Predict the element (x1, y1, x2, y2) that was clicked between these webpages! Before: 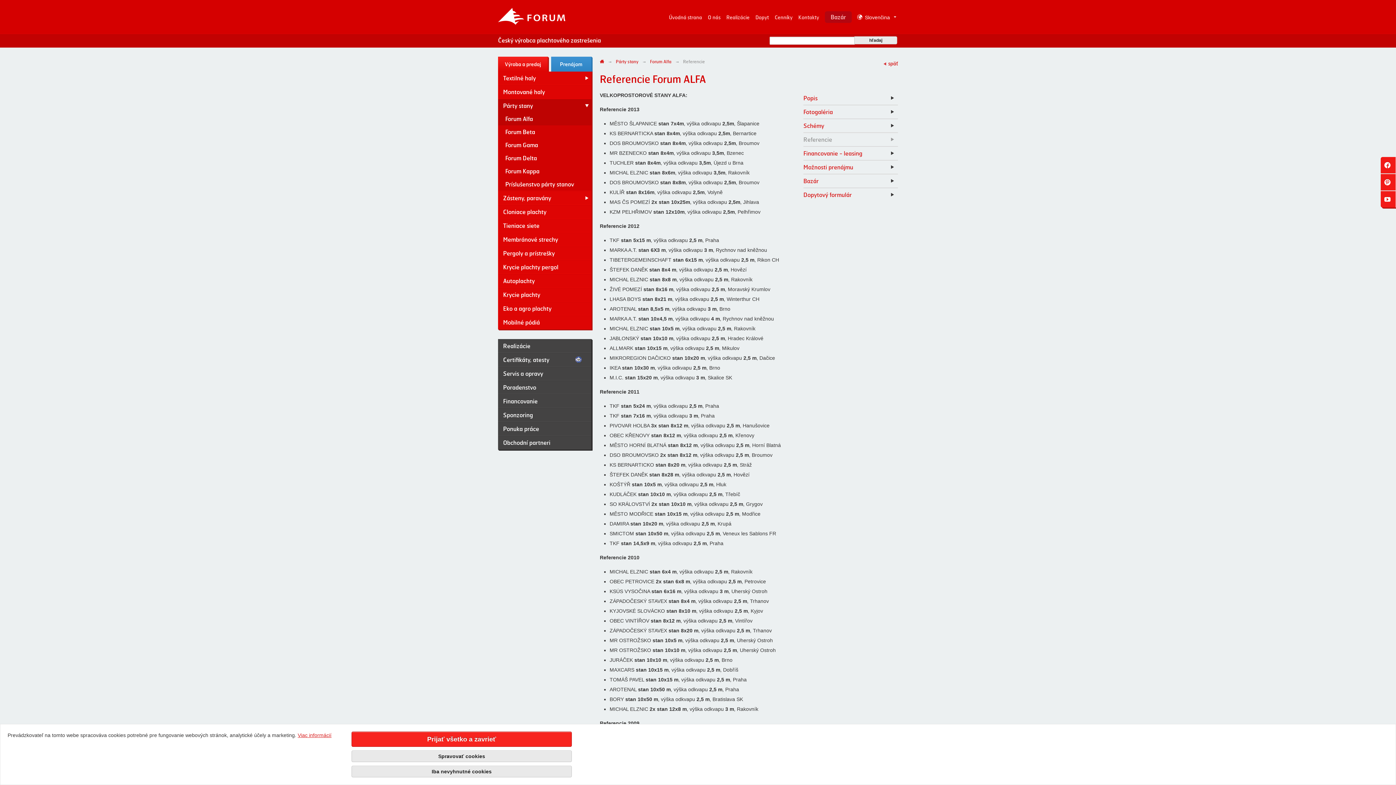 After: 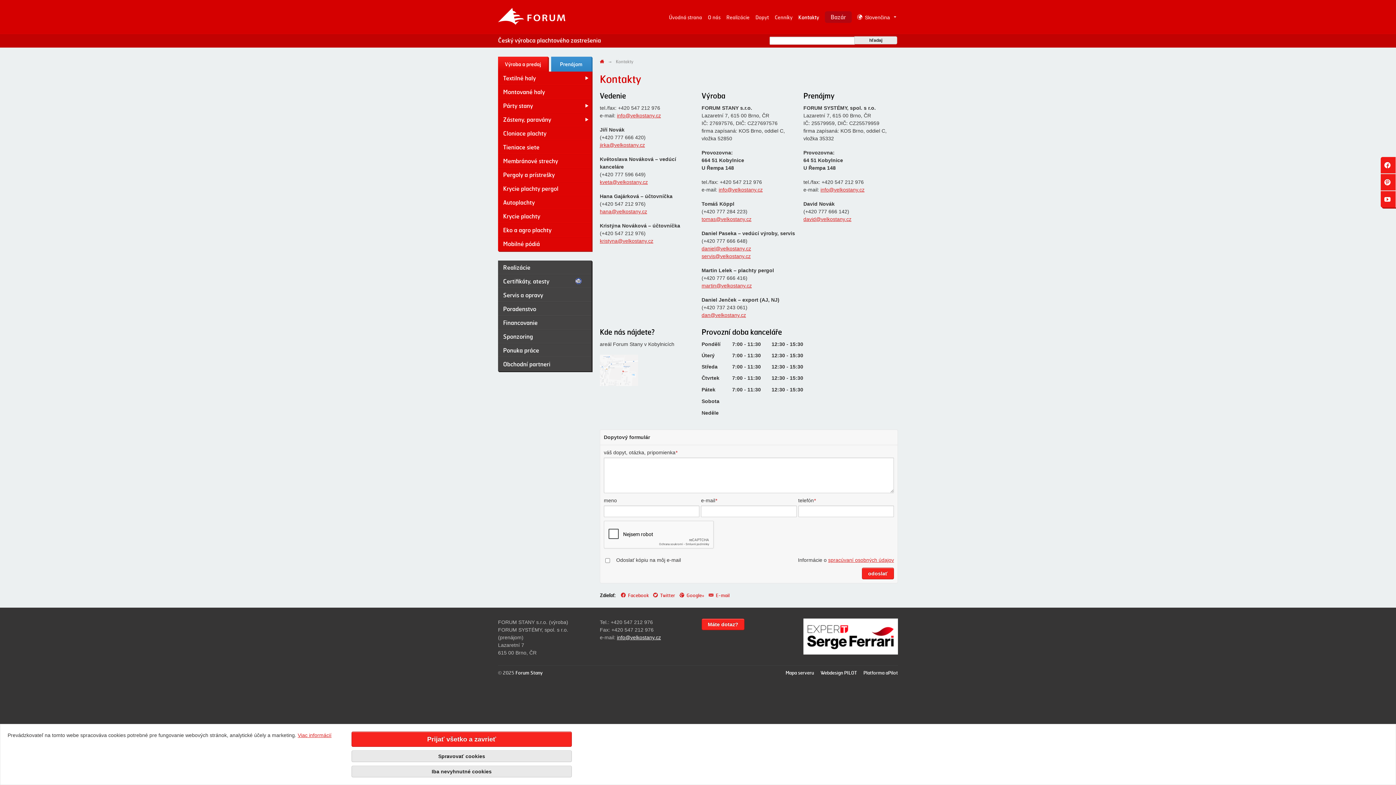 Action: bbox: (798, 14, 819, 20) label: Kontakty